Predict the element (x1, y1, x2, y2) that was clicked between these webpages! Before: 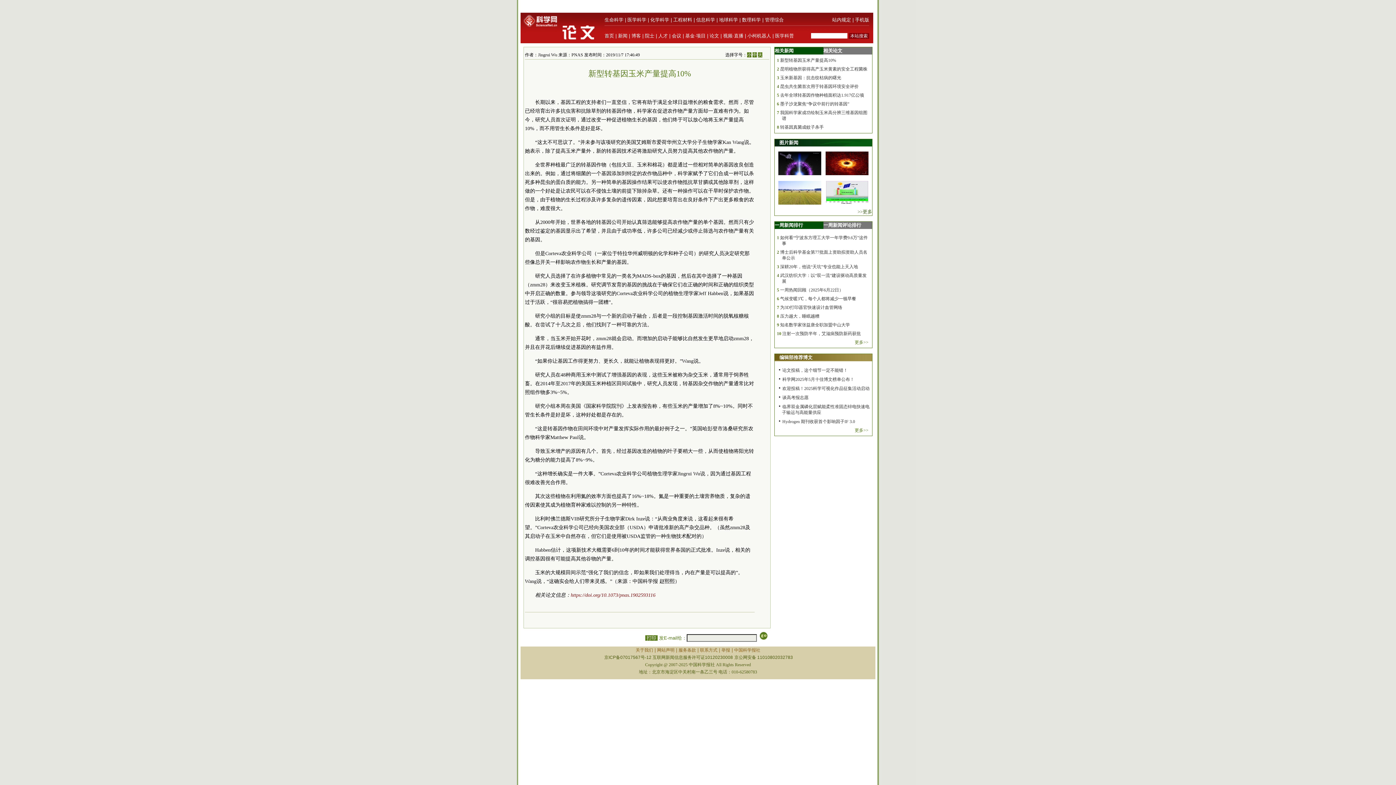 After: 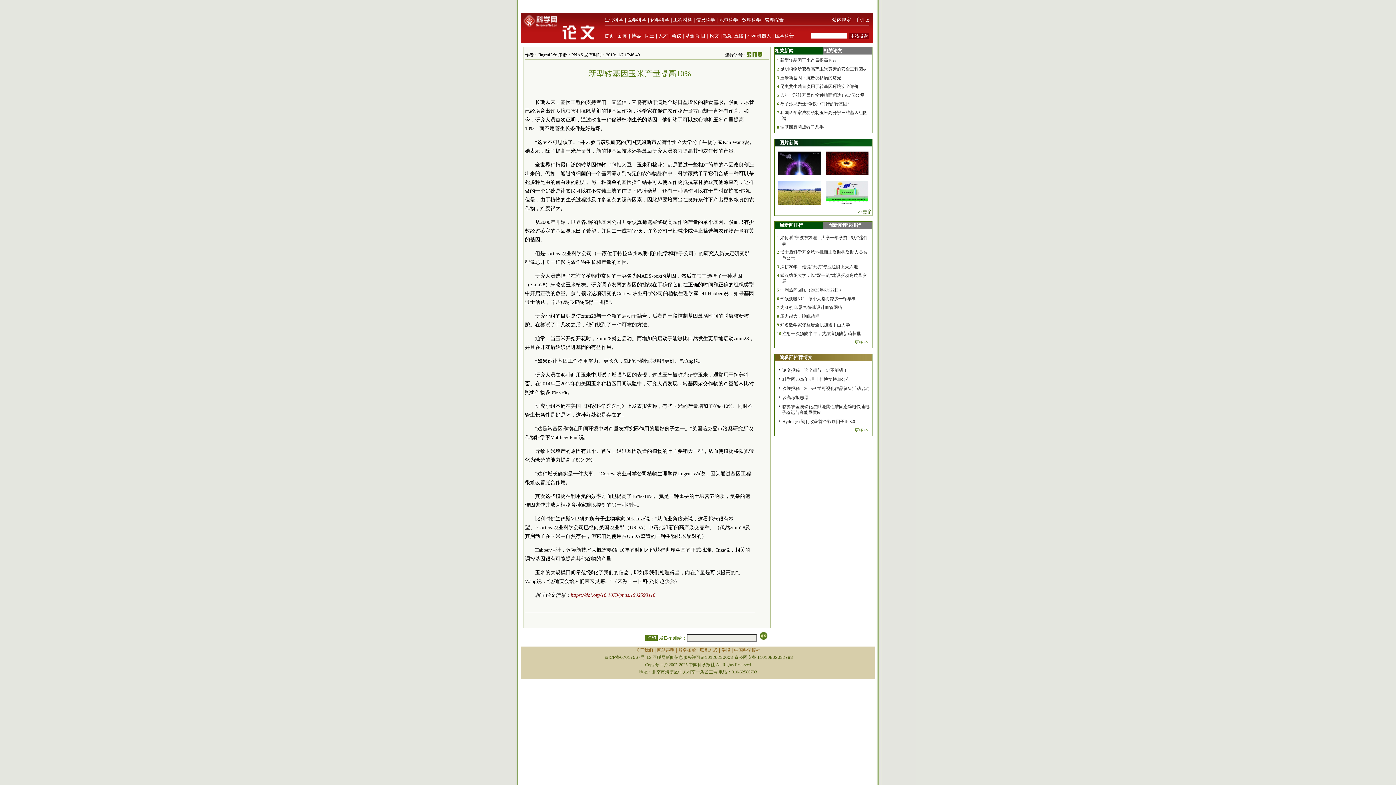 Action: bbox: (721, 648, 730, 653) label: 举报